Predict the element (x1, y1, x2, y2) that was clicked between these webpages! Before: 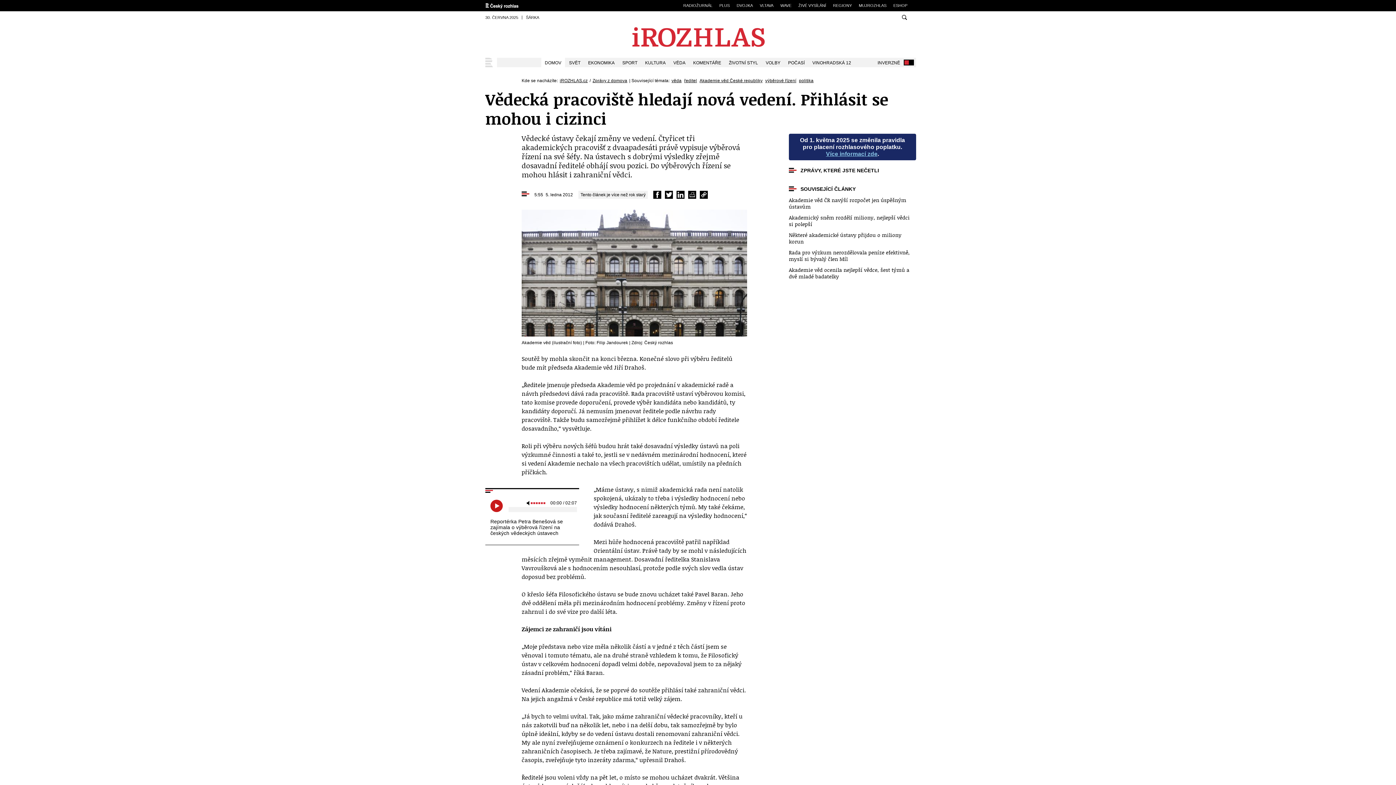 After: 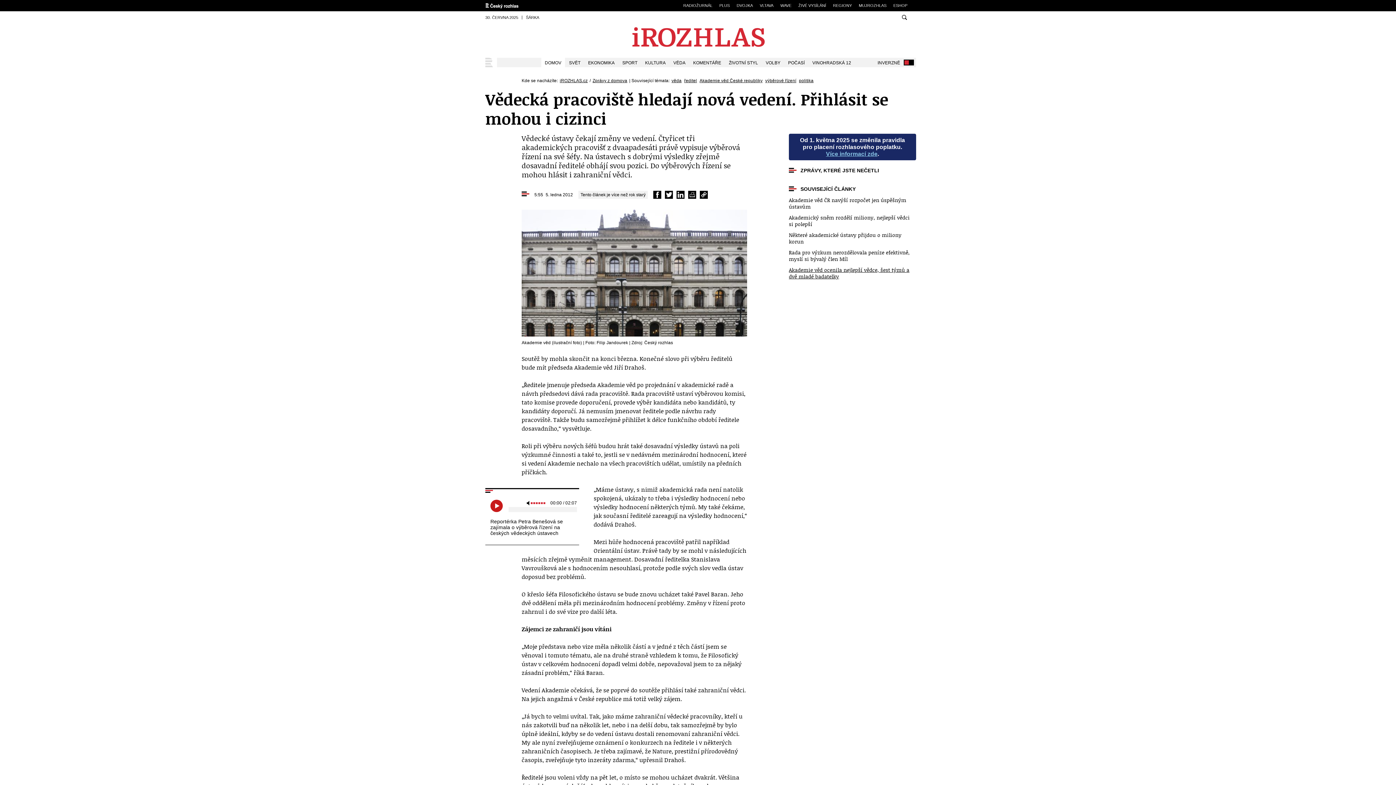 Action: label: Akademie věd ocenila nejlepší vědce, šest týmů a dvě mladé badatelky bbox: (789, 267, 910, 280)